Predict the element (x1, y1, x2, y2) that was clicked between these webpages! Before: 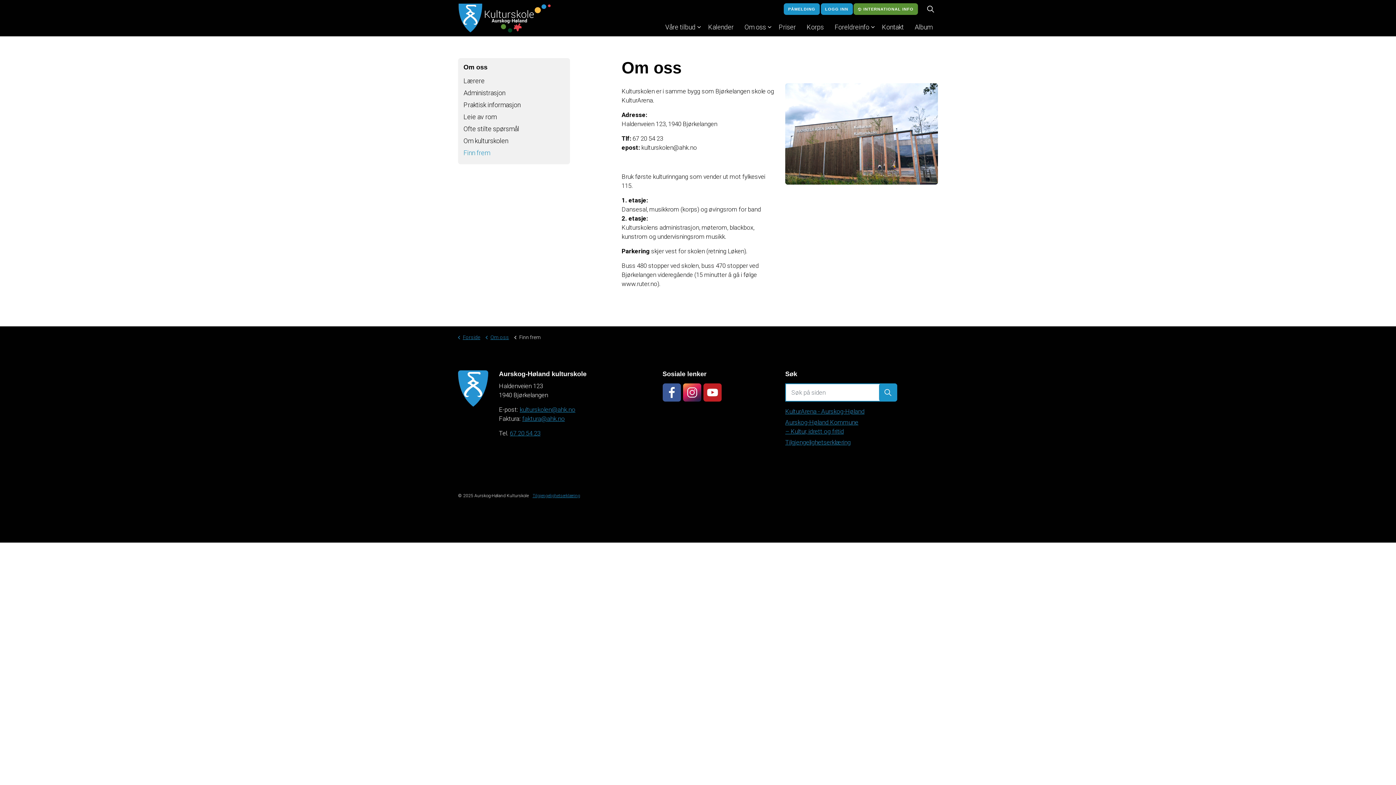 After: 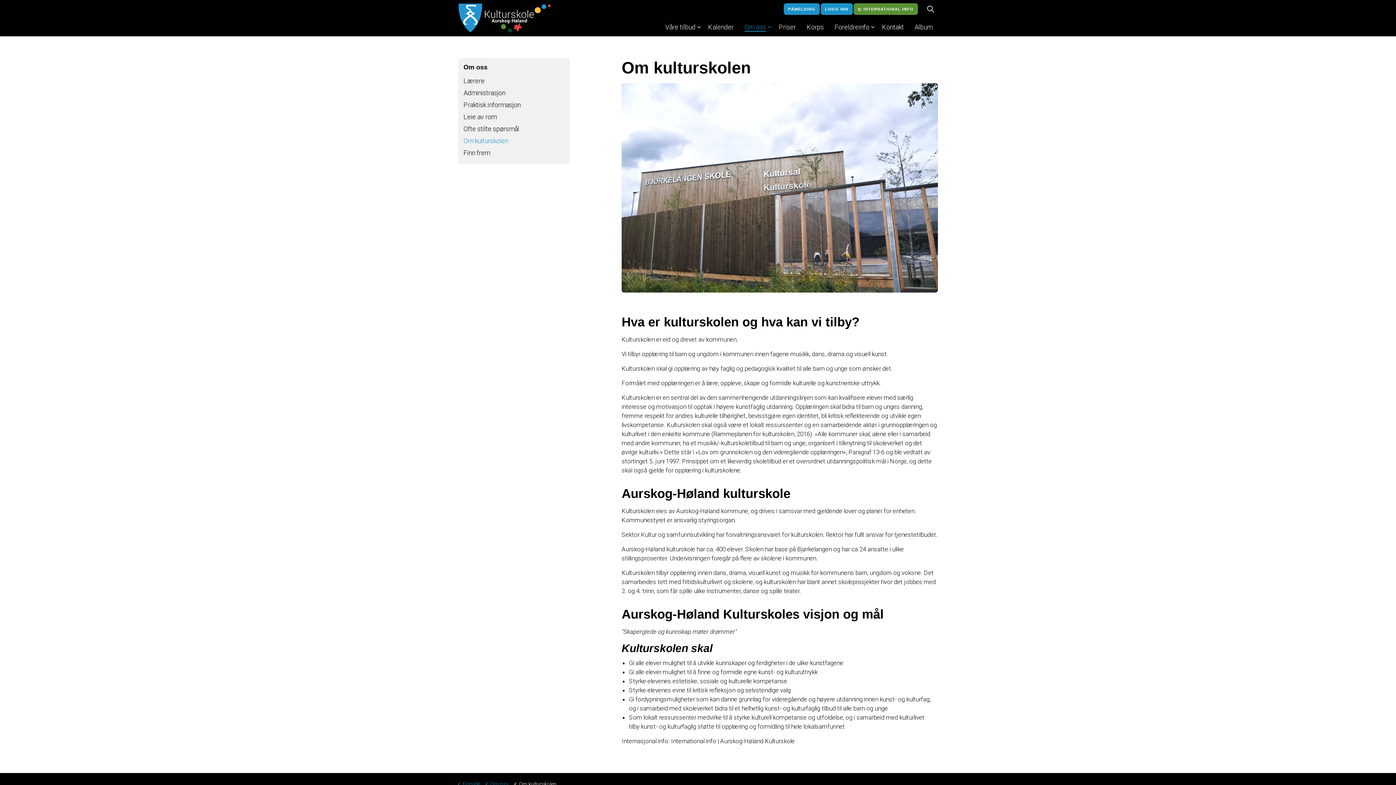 Action: label: Om kulturskolen bbox: (463, 136, 564, 145)